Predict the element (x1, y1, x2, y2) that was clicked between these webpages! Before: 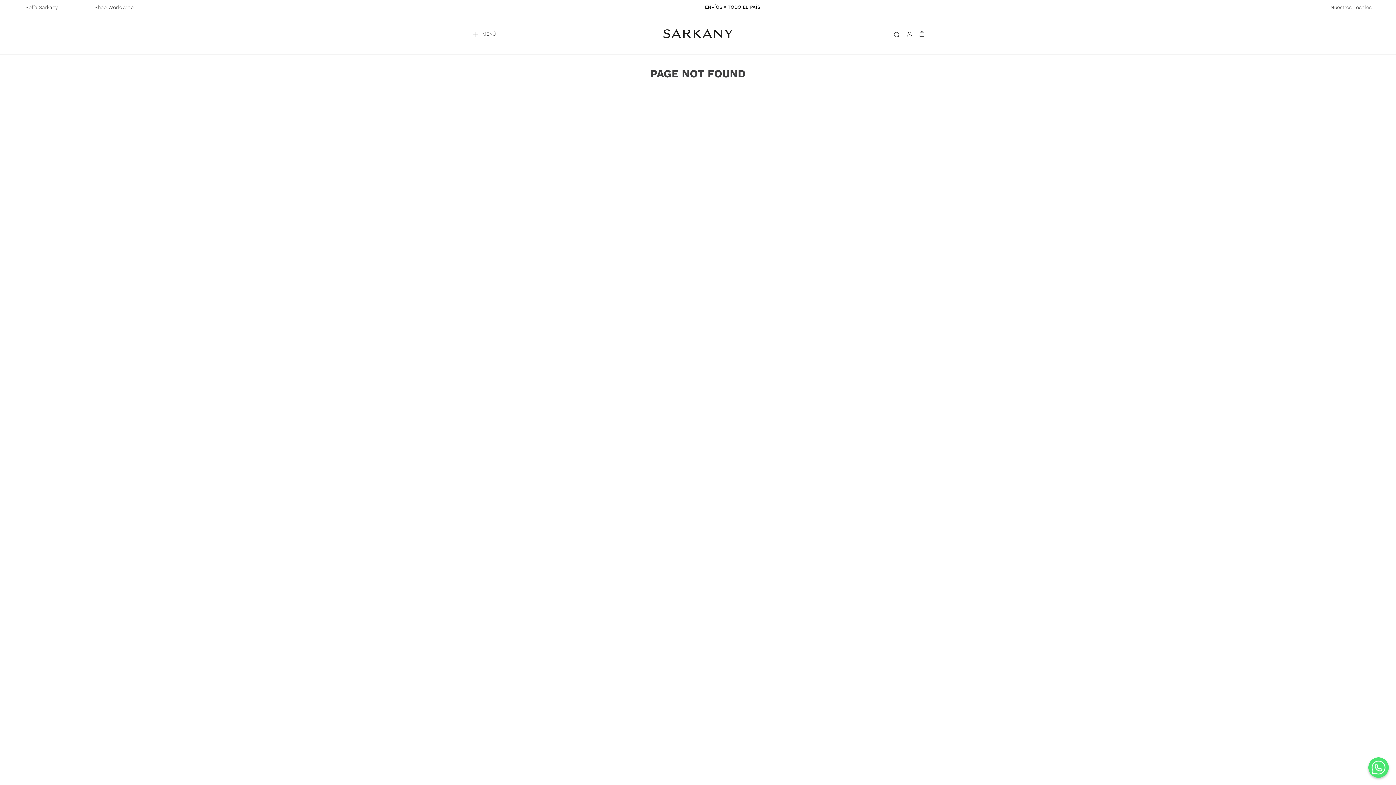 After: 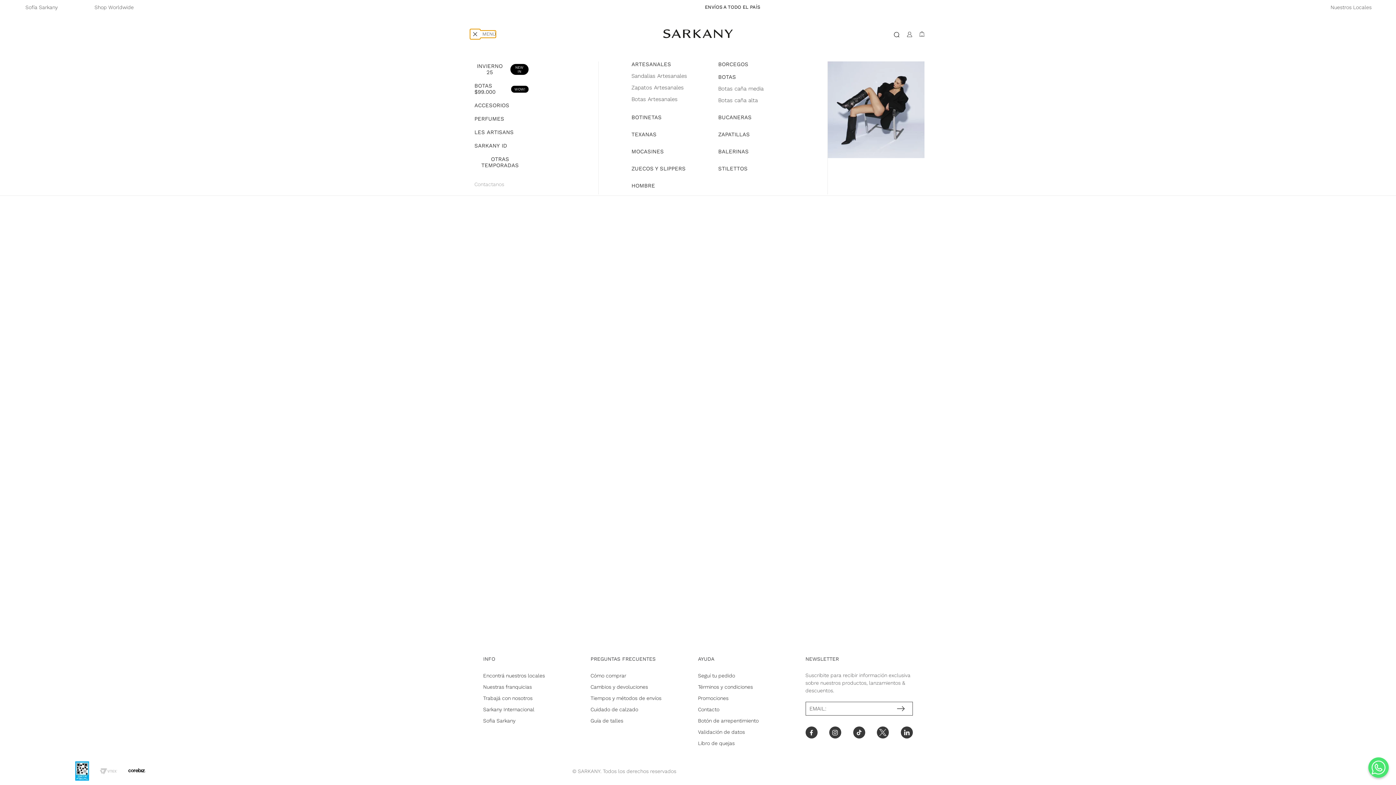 Action: bbox: (471, 16, 496, 23) label: MENÚ